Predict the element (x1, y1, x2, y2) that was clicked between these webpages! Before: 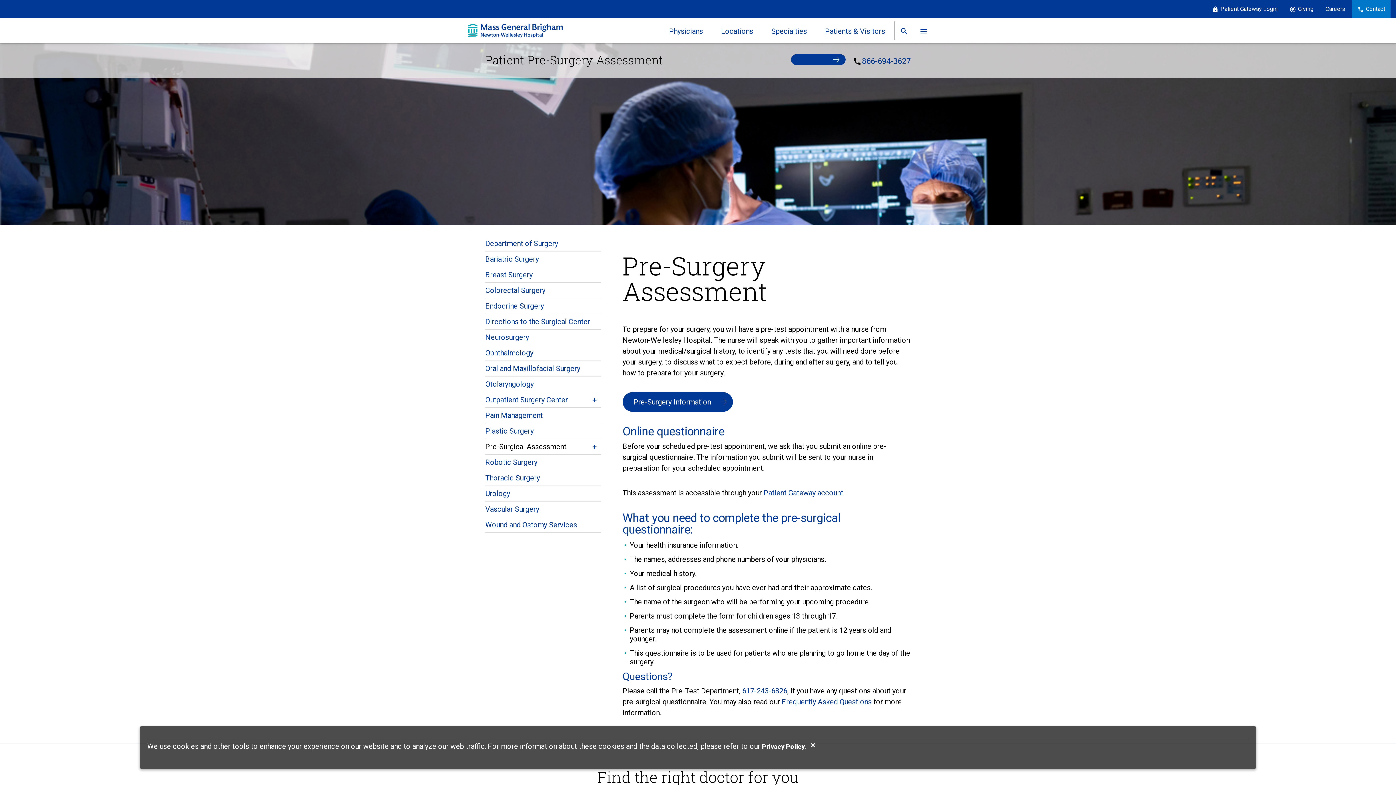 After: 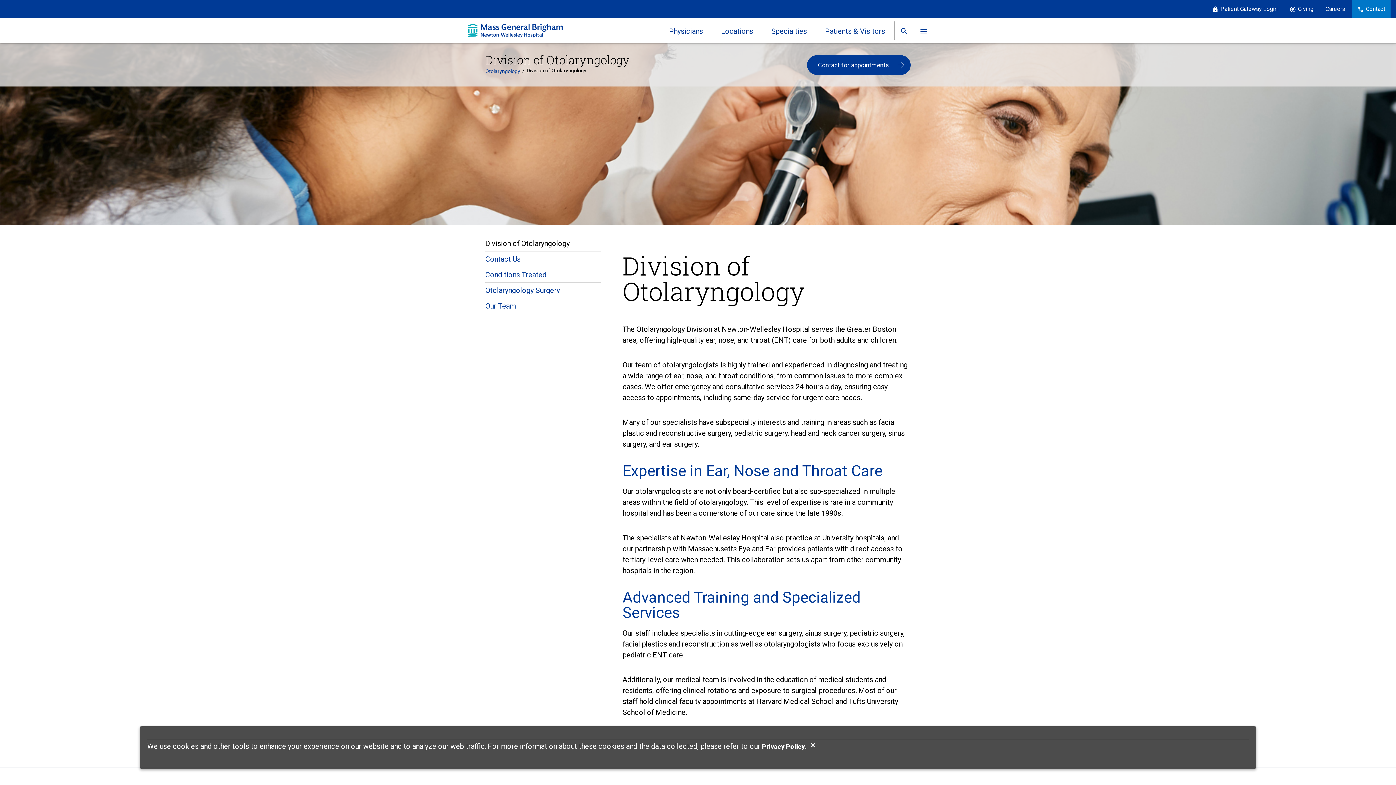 Action: bbox: (485, 376, 600, 392) label: Otolaryngology